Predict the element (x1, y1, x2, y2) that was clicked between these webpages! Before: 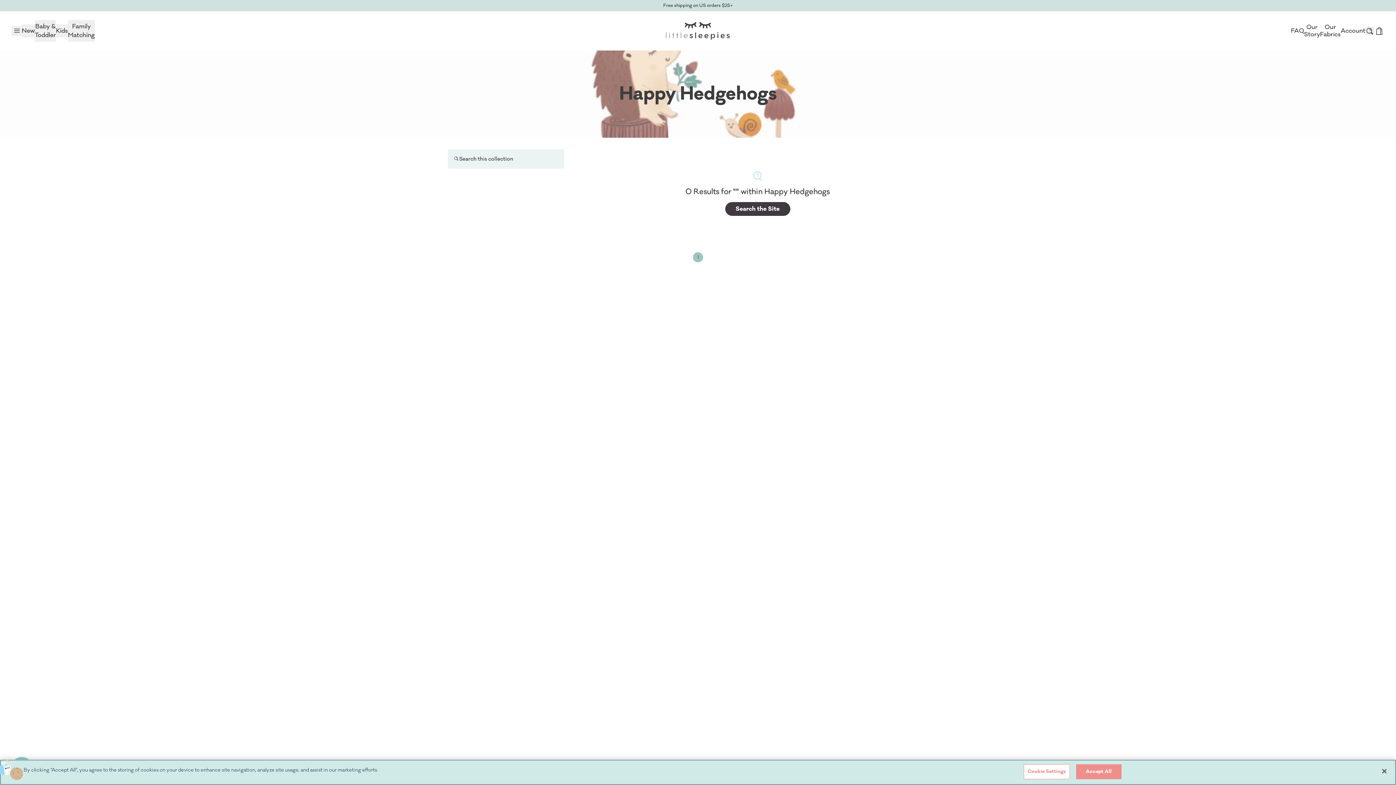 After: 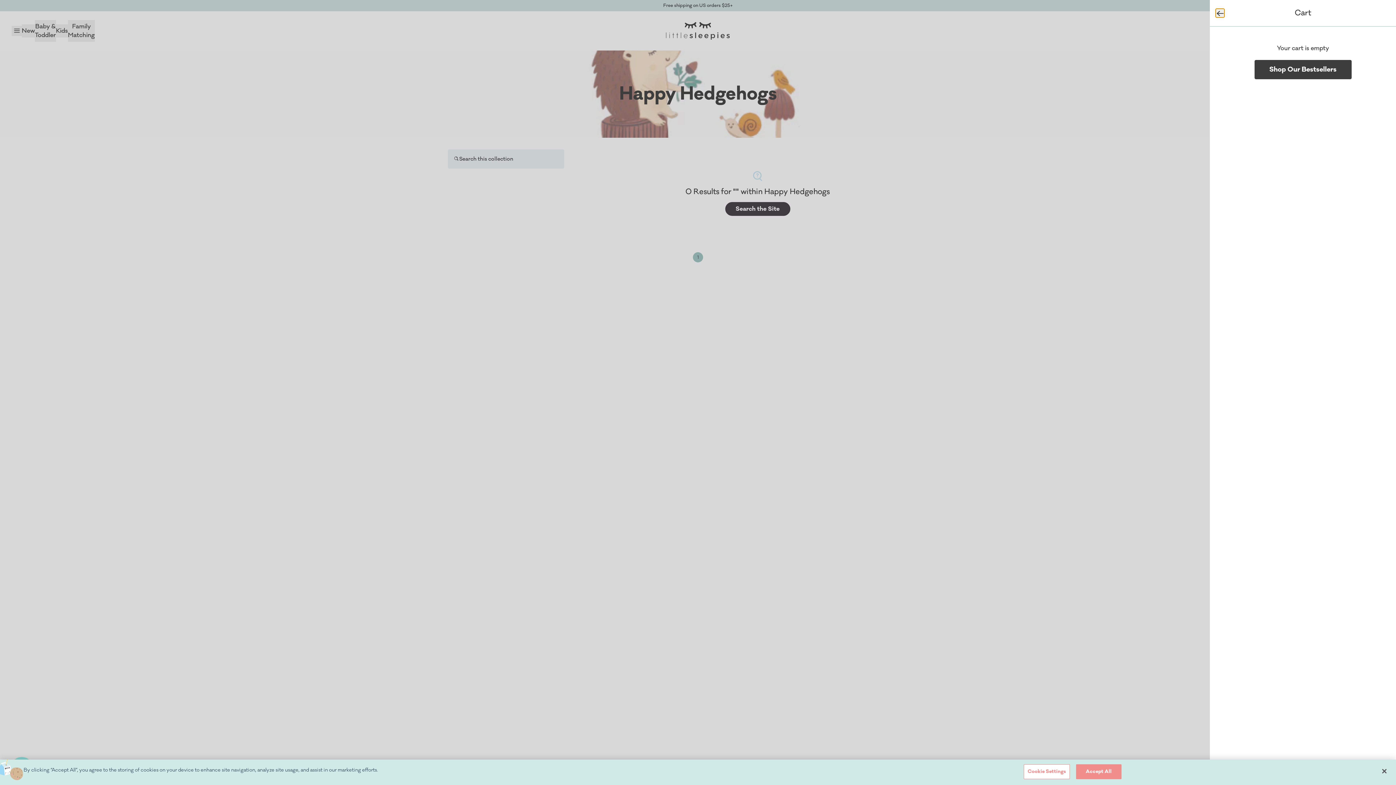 Action: bbox: (1374, 25, 1384, 36) label: cart